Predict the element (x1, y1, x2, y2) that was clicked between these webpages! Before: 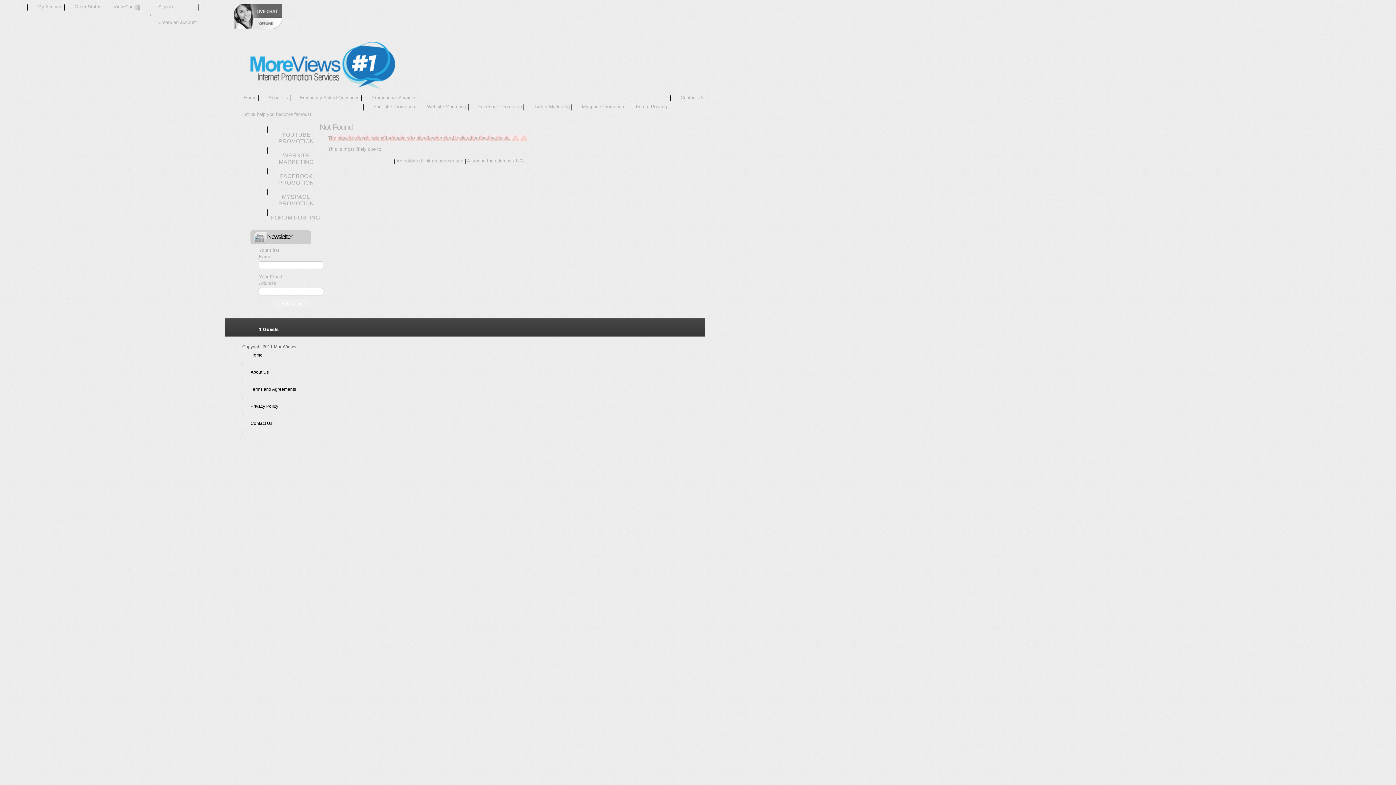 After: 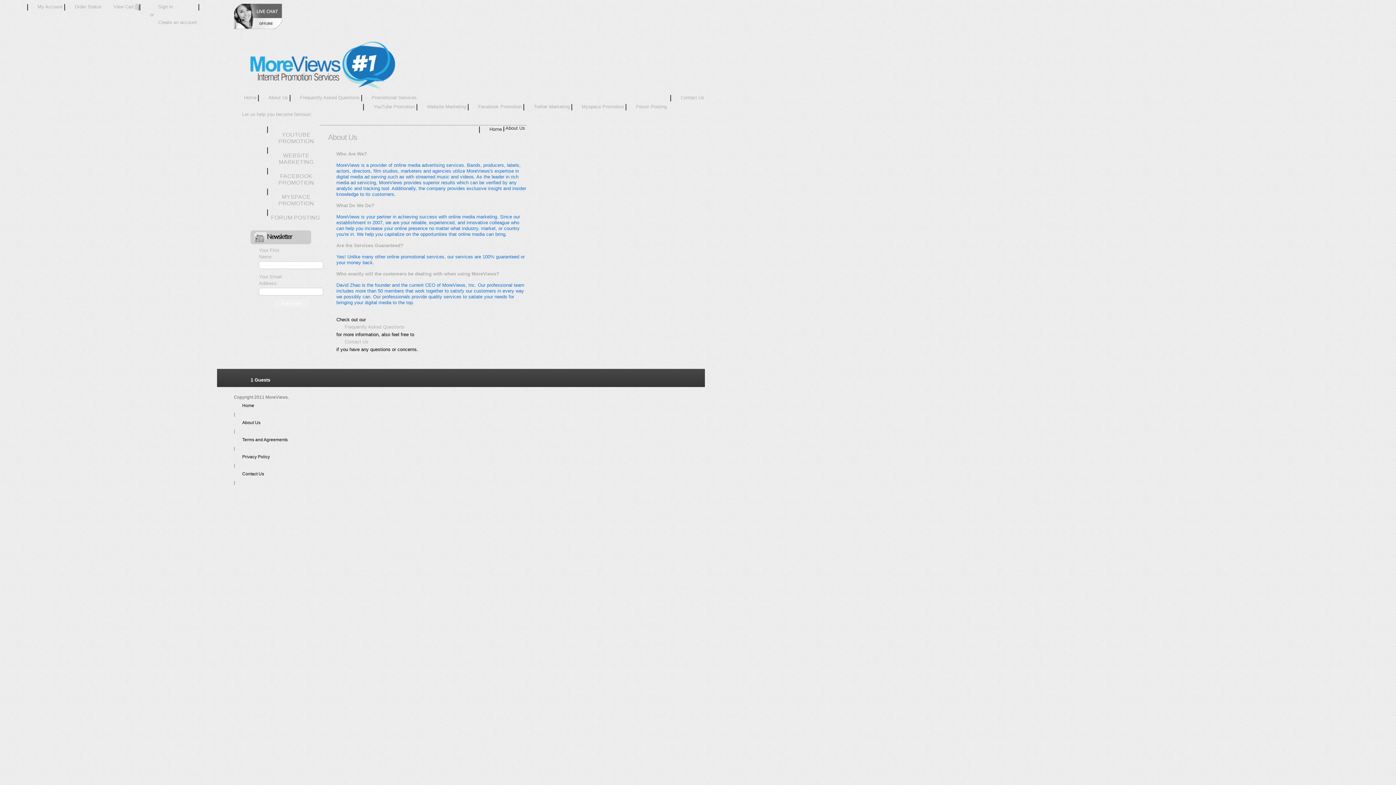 Action: bbox: (260, 94, 288, 101) label: About Us